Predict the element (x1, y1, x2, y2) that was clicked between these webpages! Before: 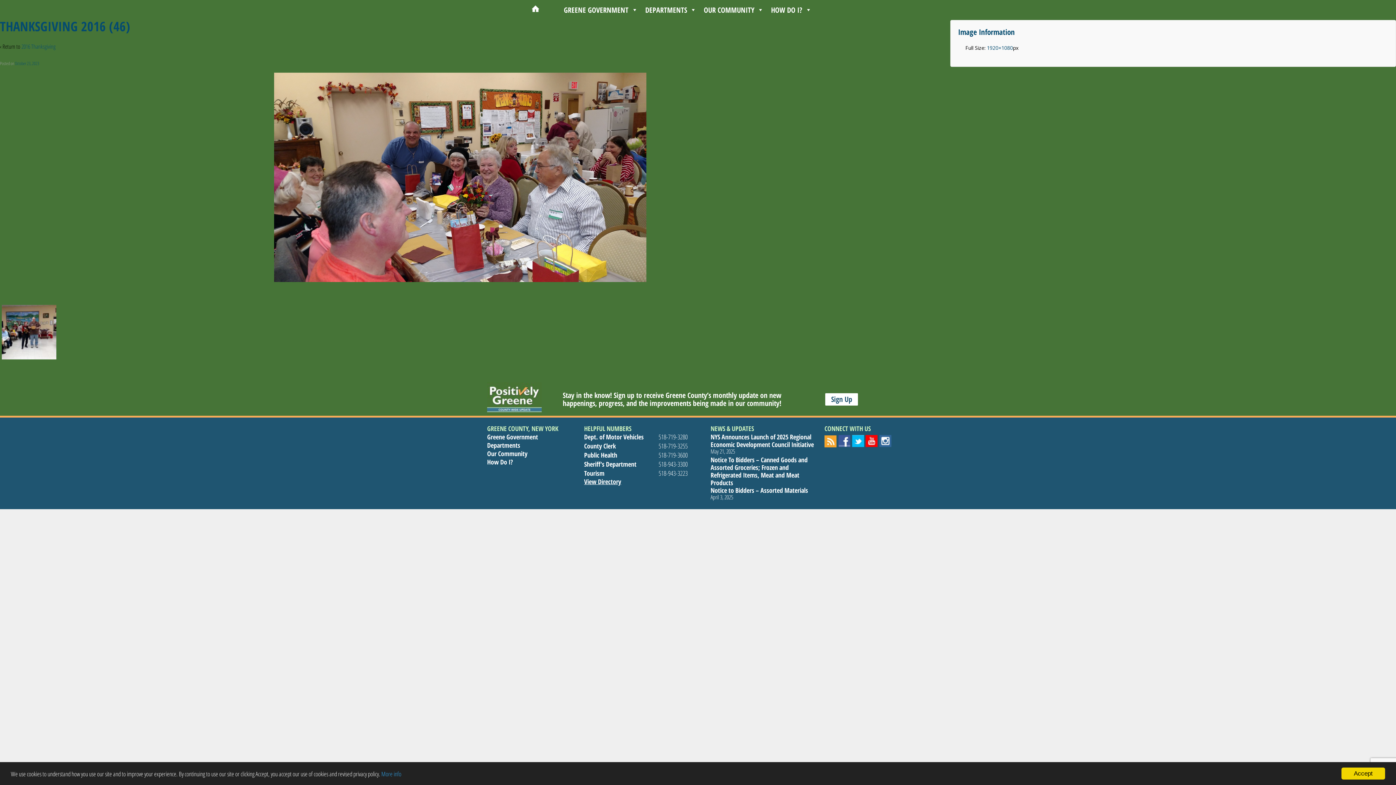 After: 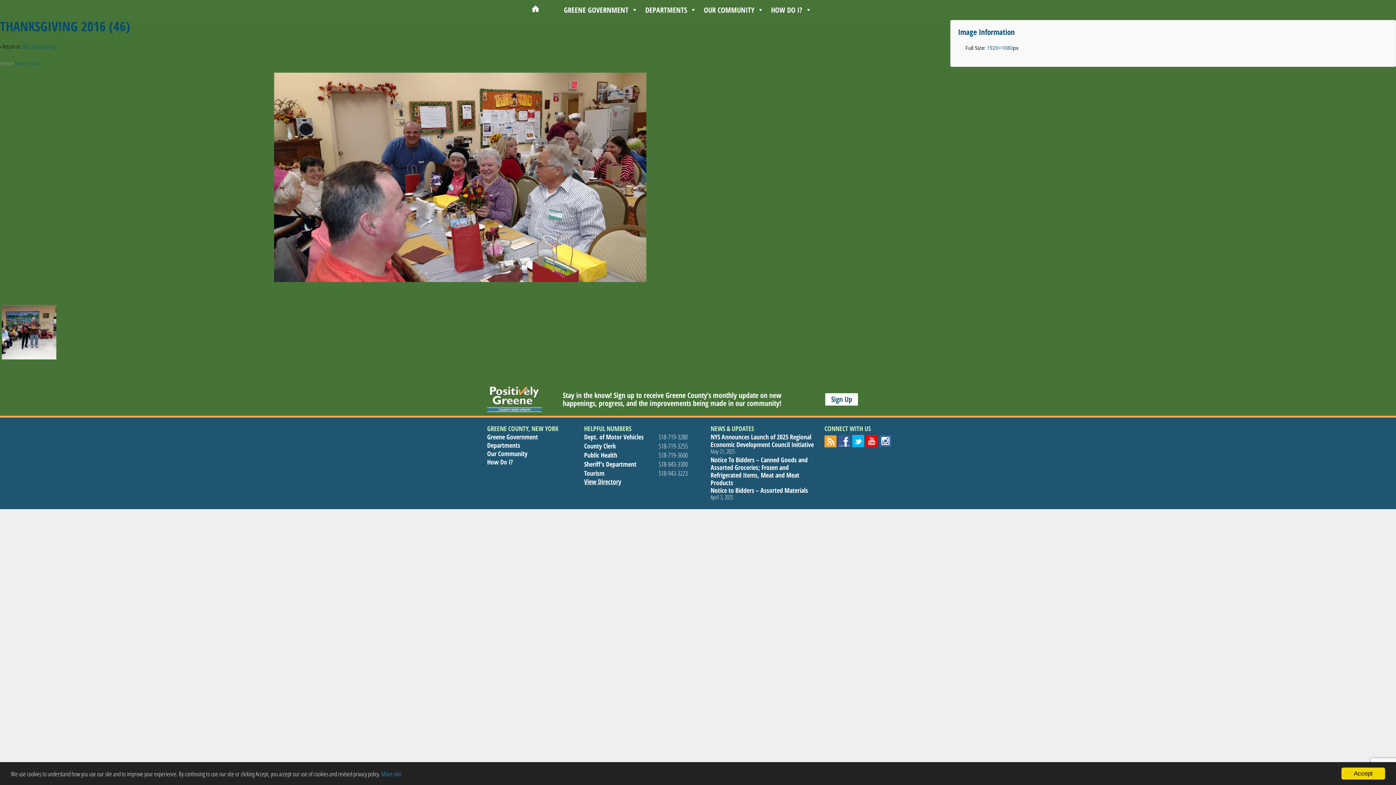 Action: bbox: (14, 60, 39, 66) label: October 23, 2023